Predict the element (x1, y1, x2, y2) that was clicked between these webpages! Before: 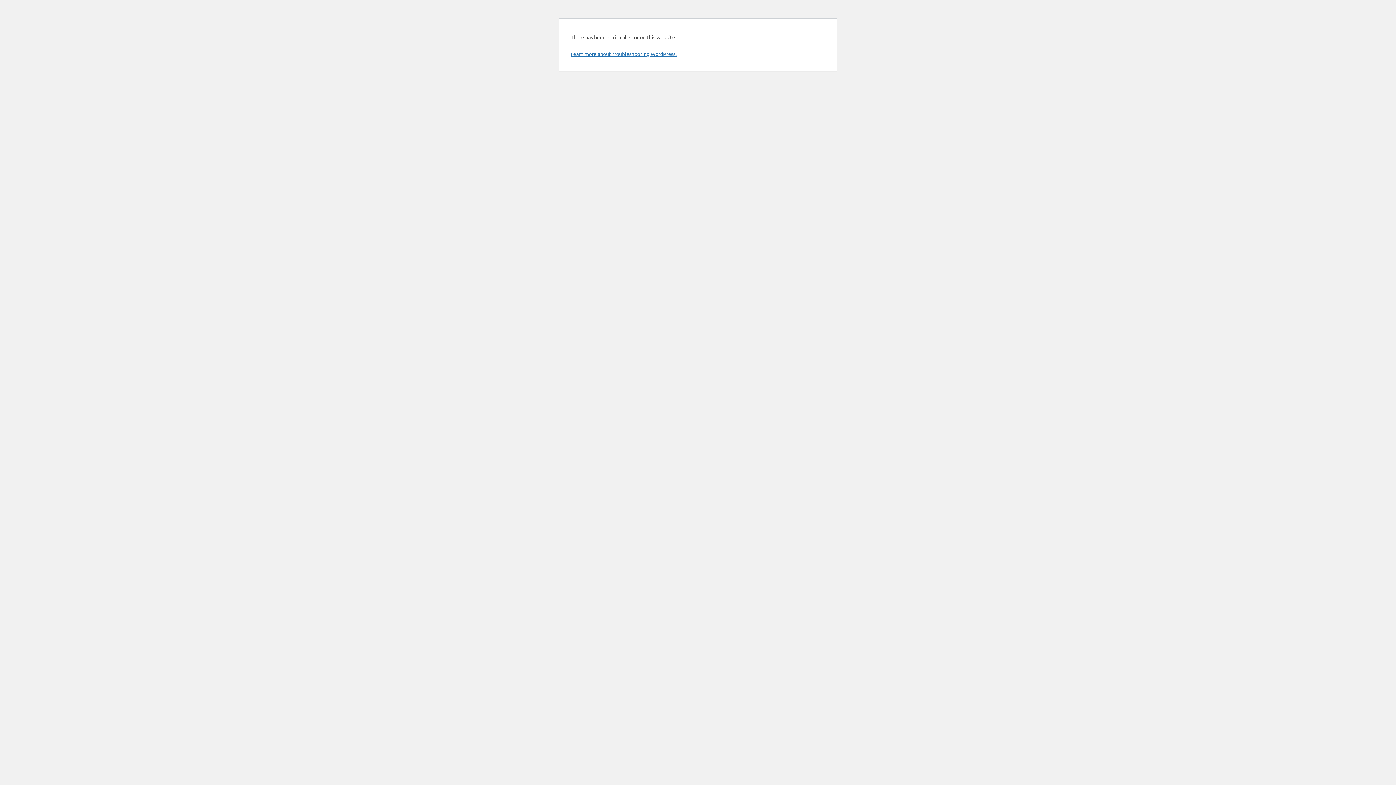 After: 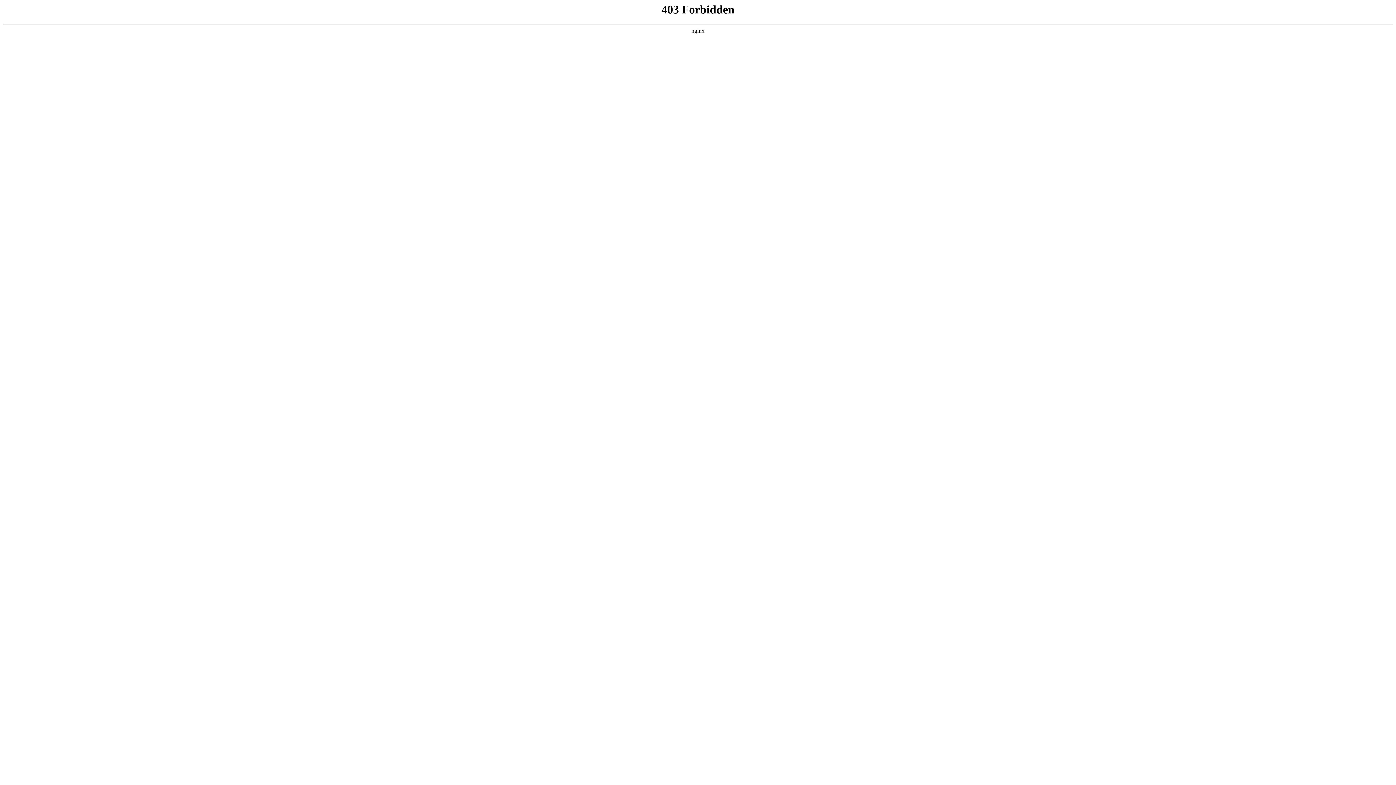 Action: label: Learn more about troubleshooting WordPress. bbox: (570, 50, 676, 57)